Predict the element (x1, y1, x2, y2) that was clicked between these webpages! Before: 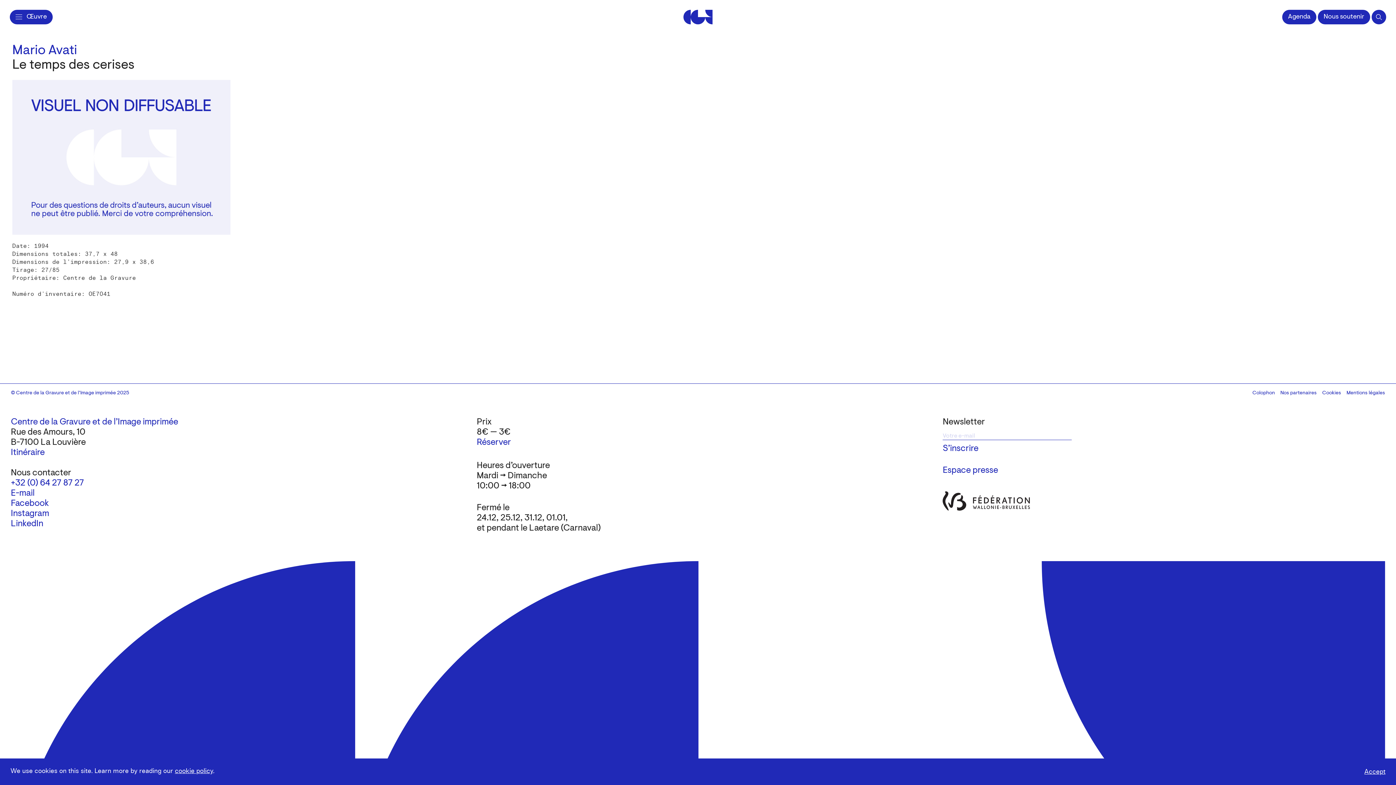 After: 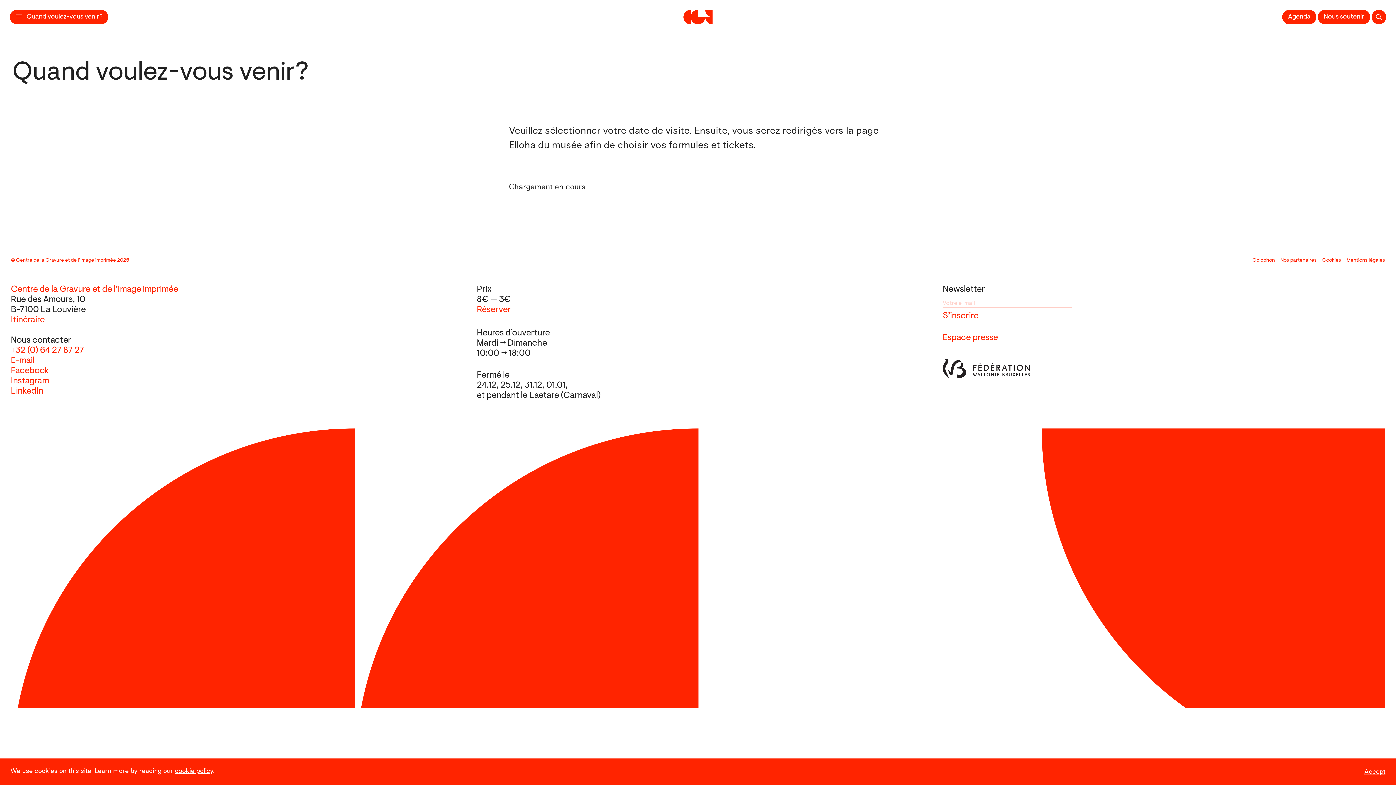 Action: label: Réserver bbox: (476, 438, 511, 447)